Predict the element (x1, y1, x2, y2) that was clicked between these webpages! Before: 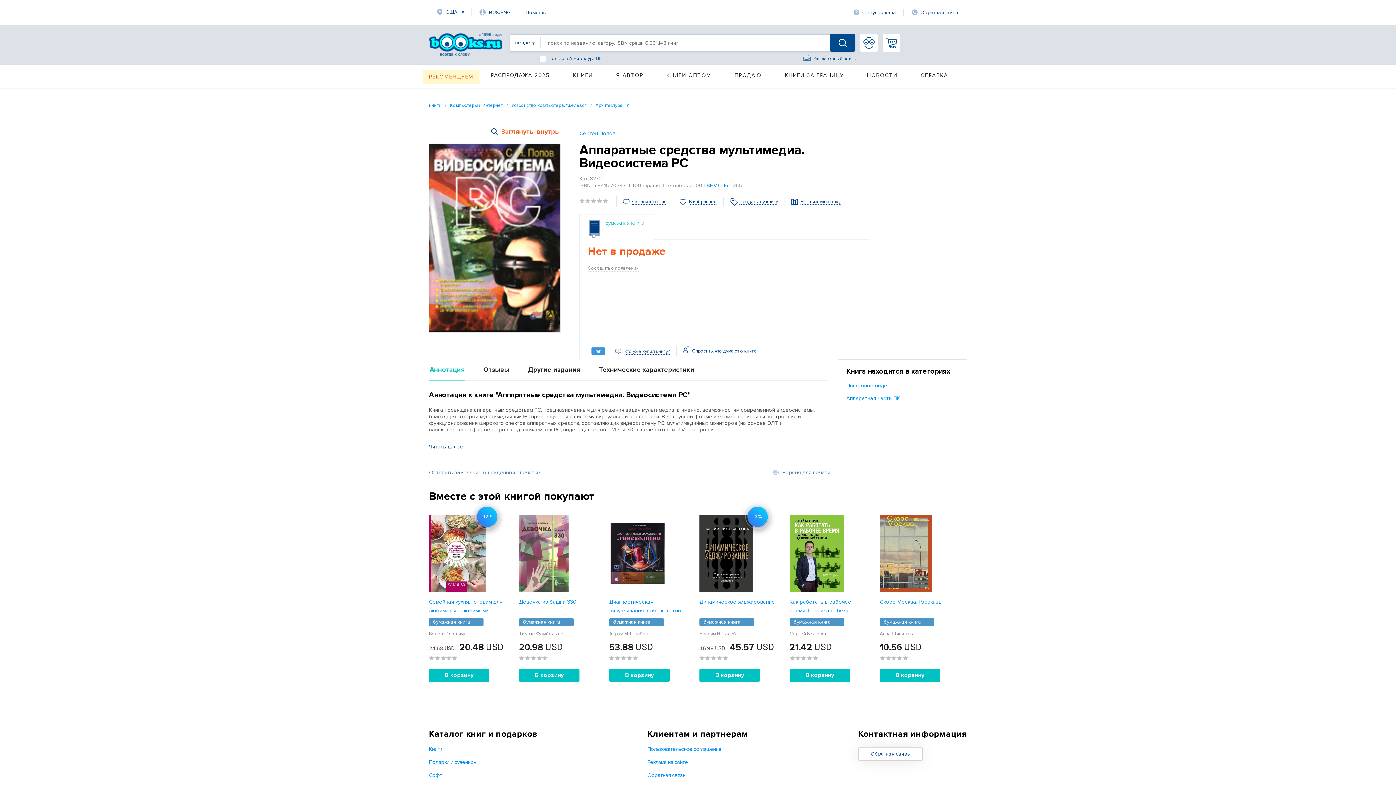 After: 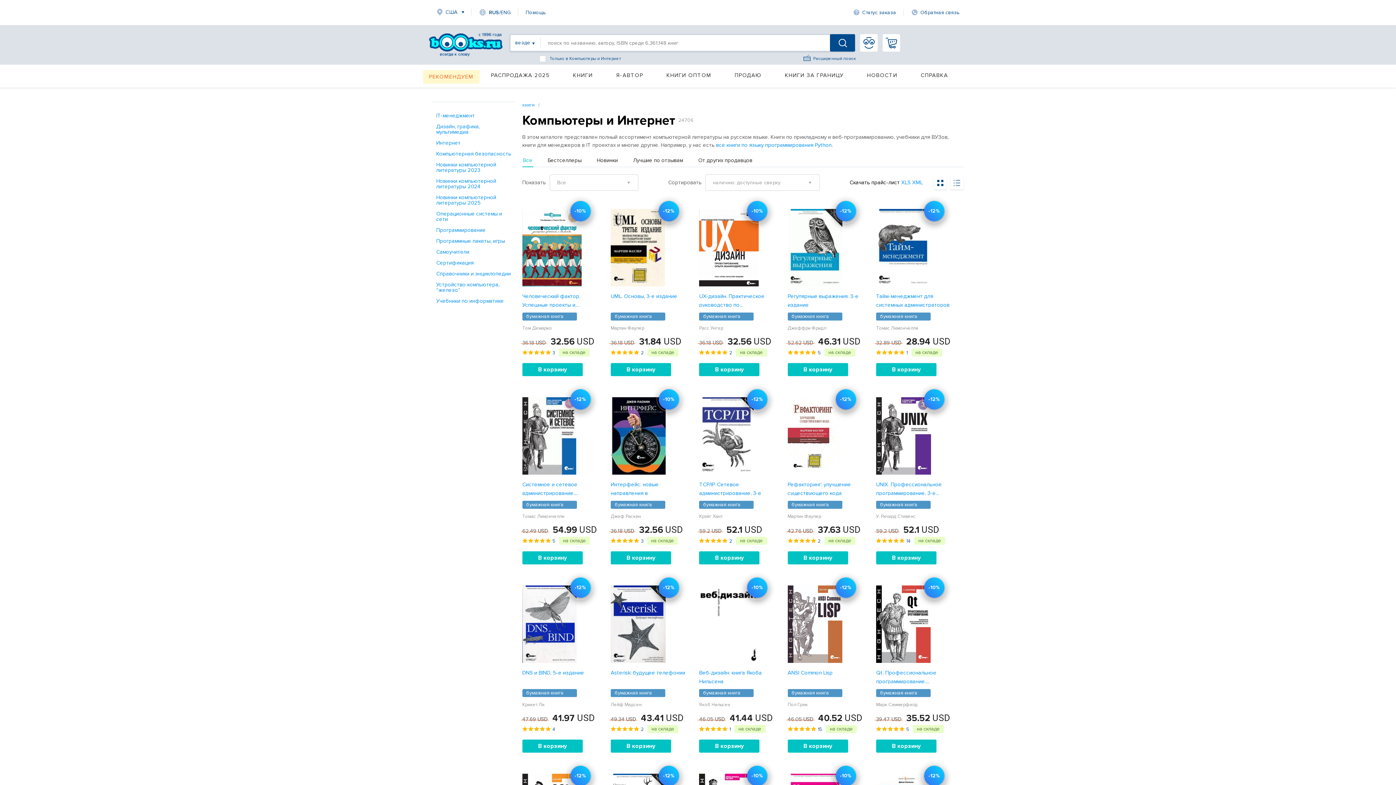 Action: bbox: (450, 102, 511, 108) label: Компьютеры и Интернет